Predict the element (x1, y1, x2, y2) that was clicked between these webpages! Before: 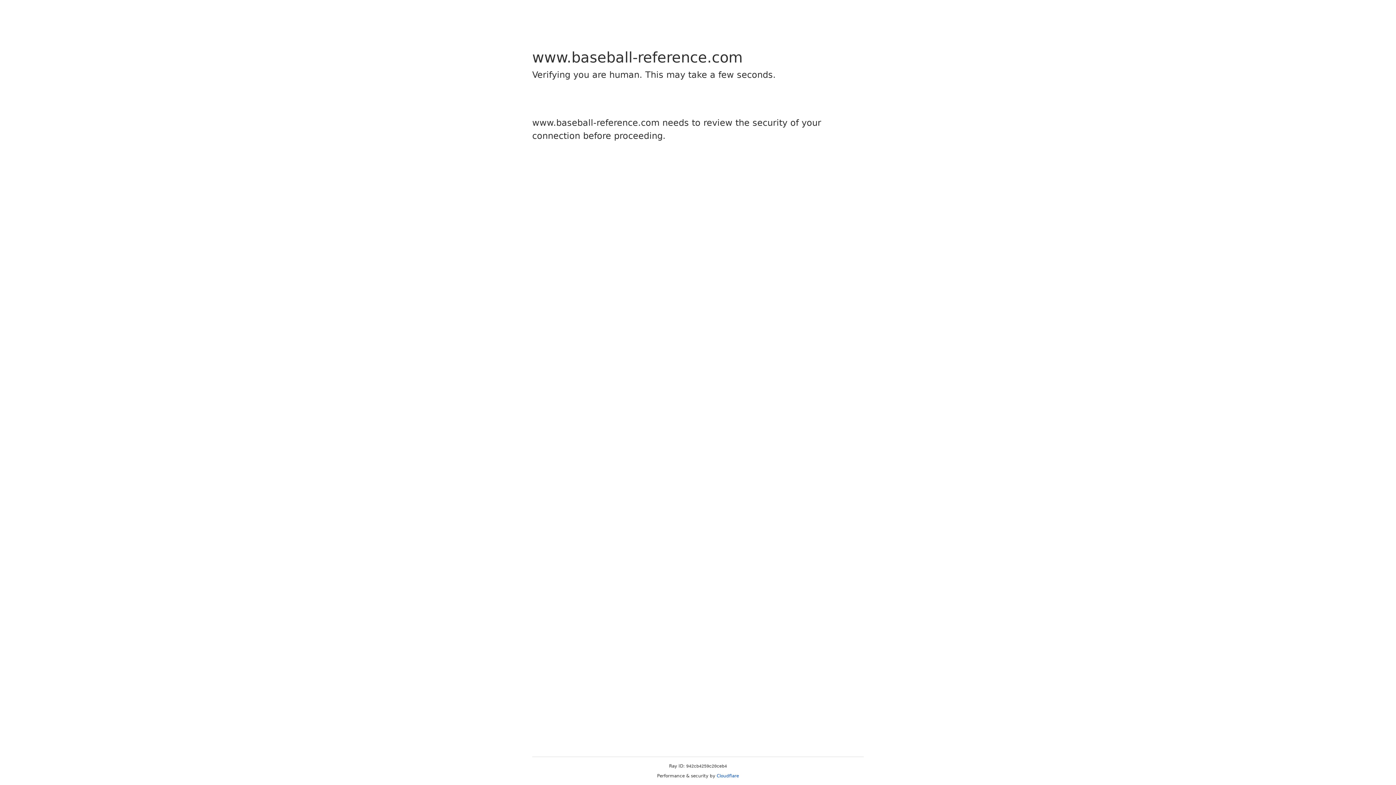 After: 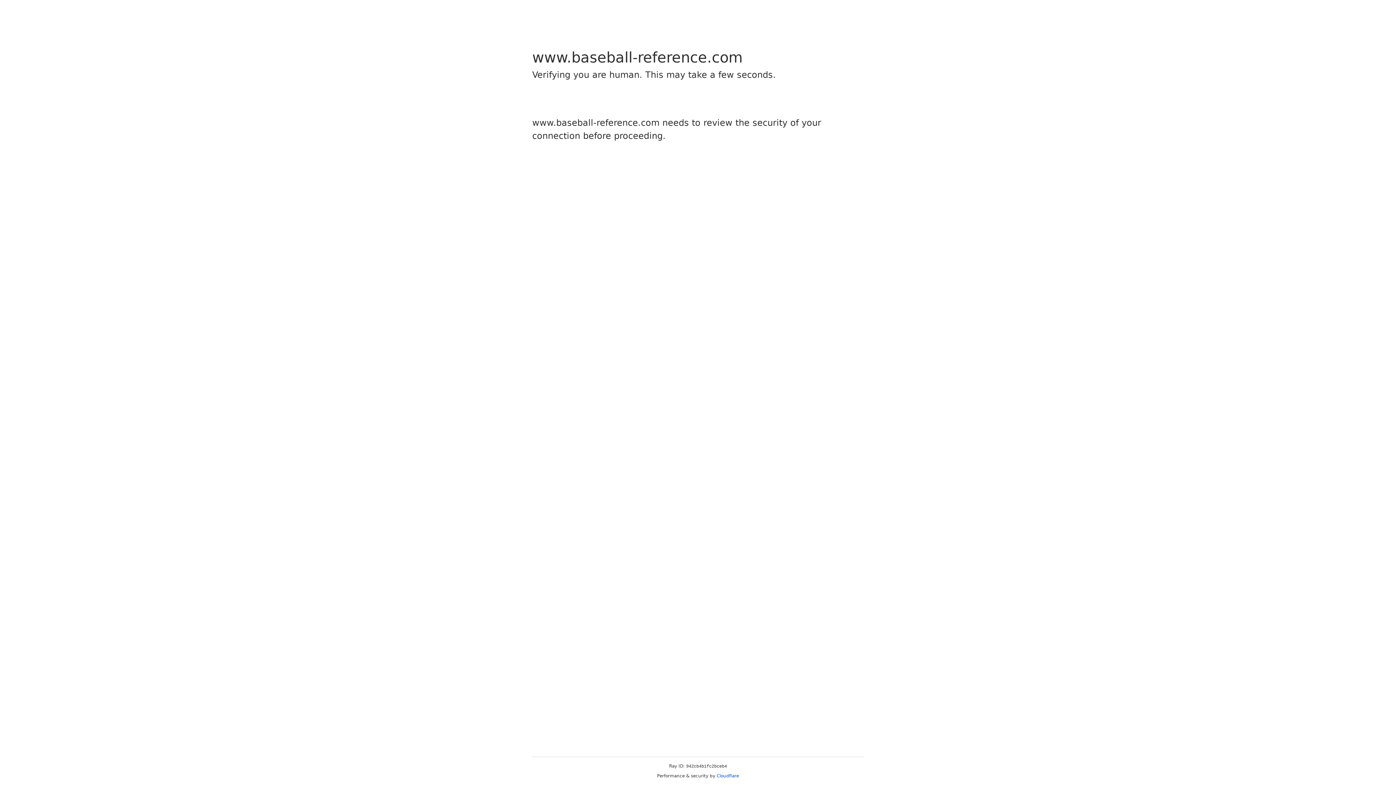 Action: label: Cloudflare bbox: (716, 773, 739, 778)